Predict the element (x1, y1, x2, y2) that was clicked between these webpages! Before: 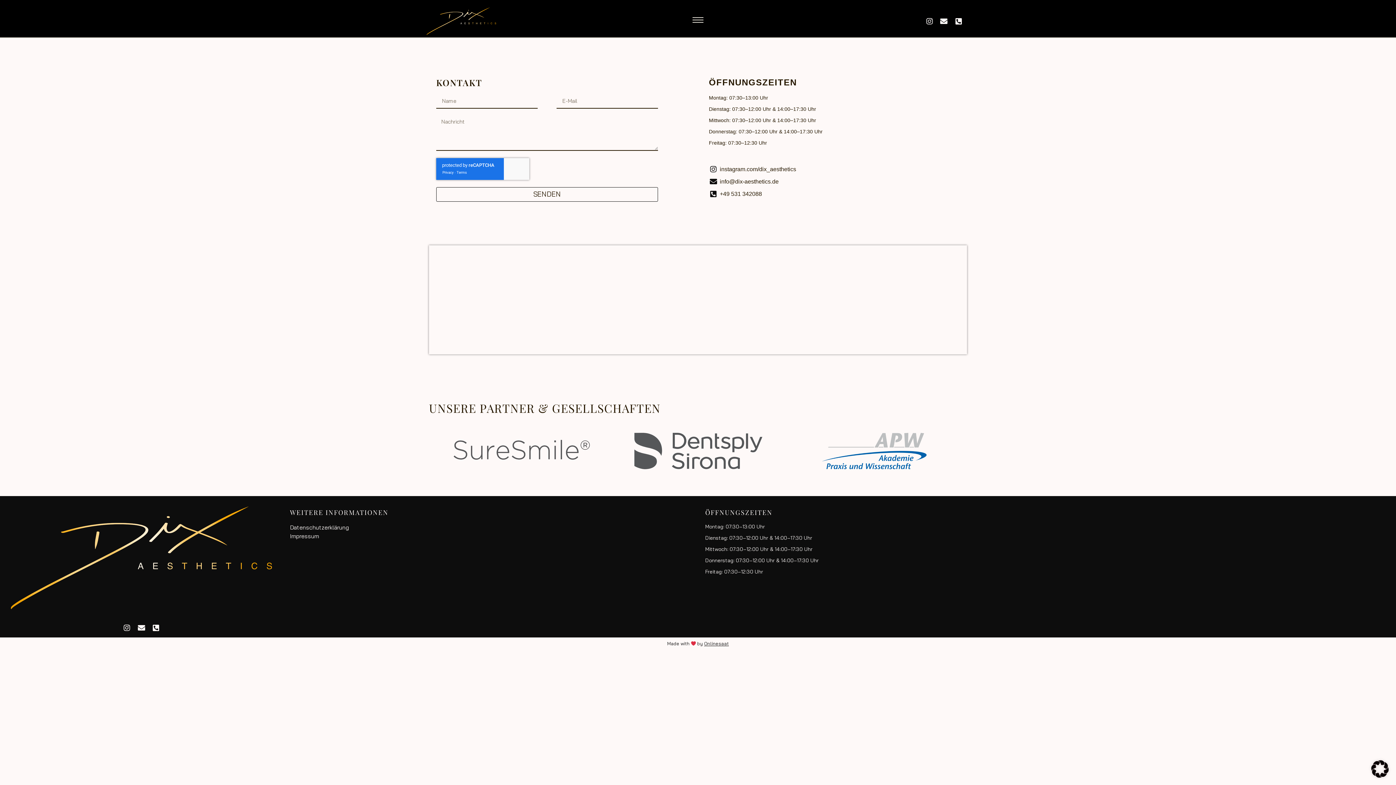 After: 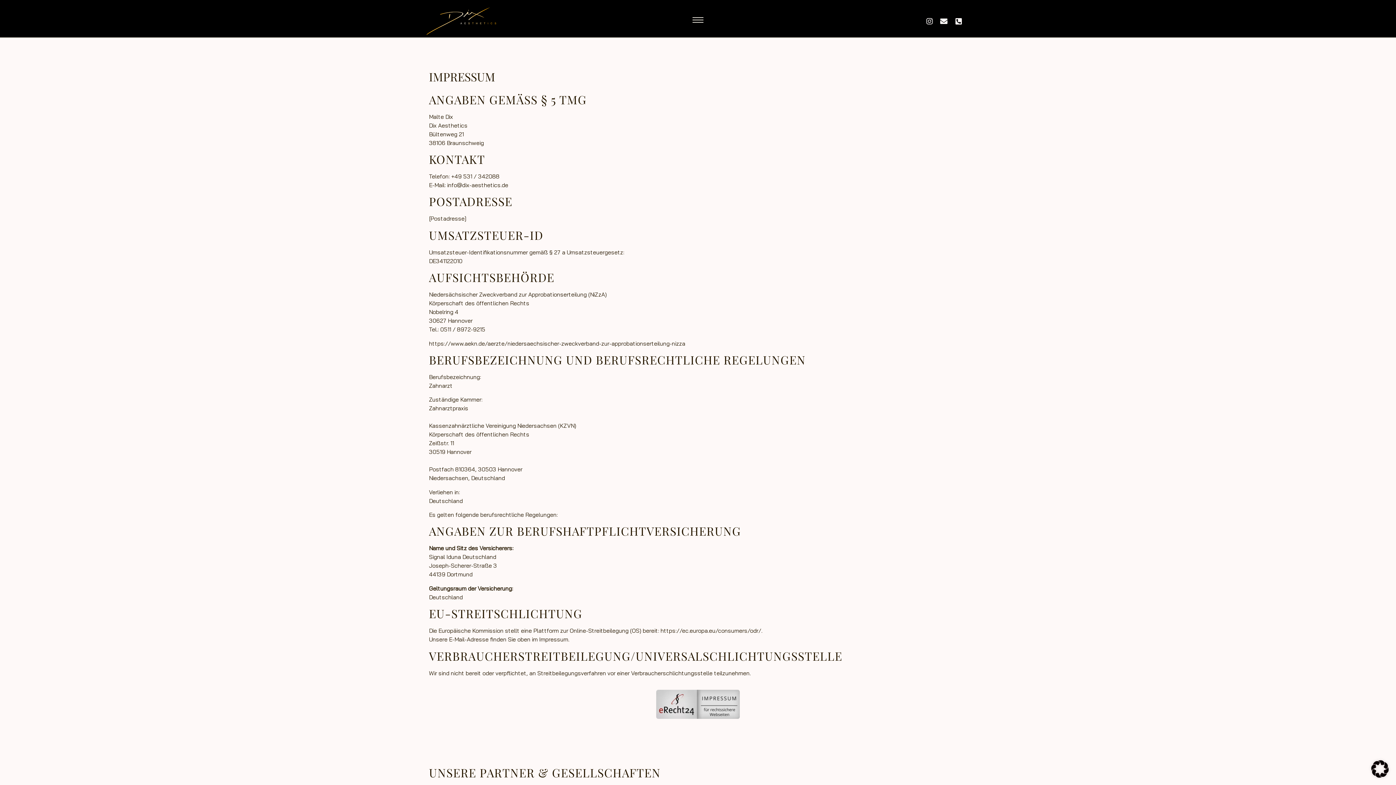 Action: label: Impressum bbox: (290, 531, 690, 540)